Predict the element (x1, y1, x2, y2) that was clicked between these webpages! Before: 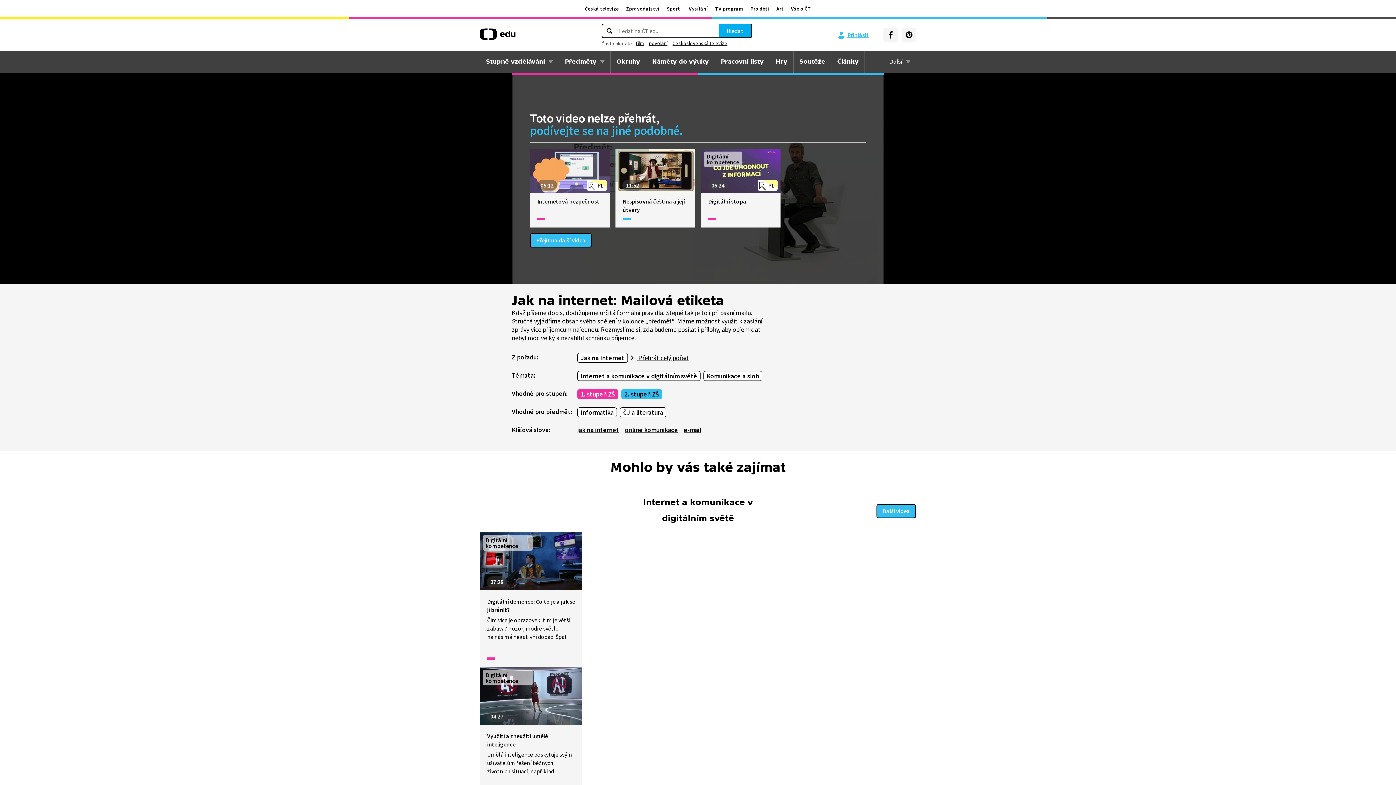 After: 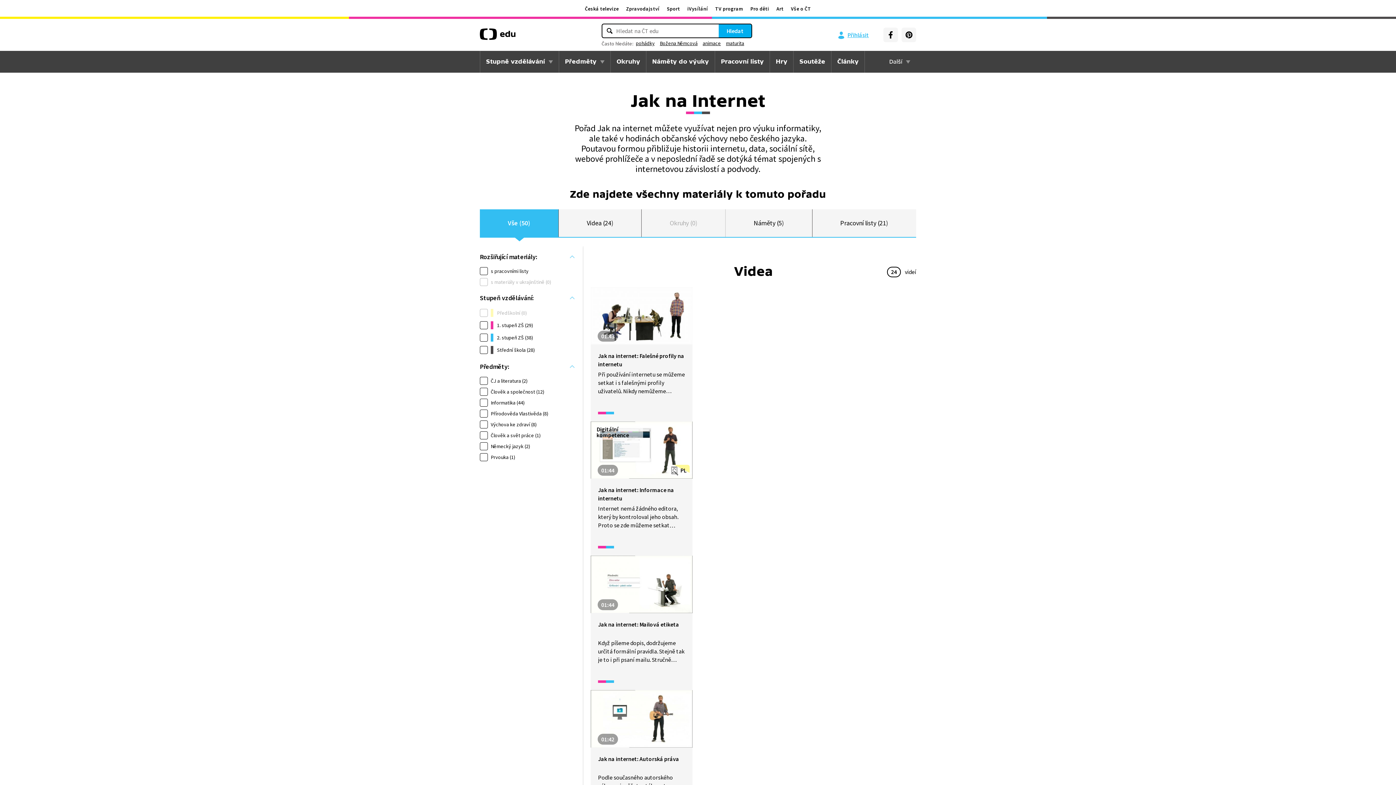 Action: label: Jak na Internet bbox: (577, 353, 628, 362)